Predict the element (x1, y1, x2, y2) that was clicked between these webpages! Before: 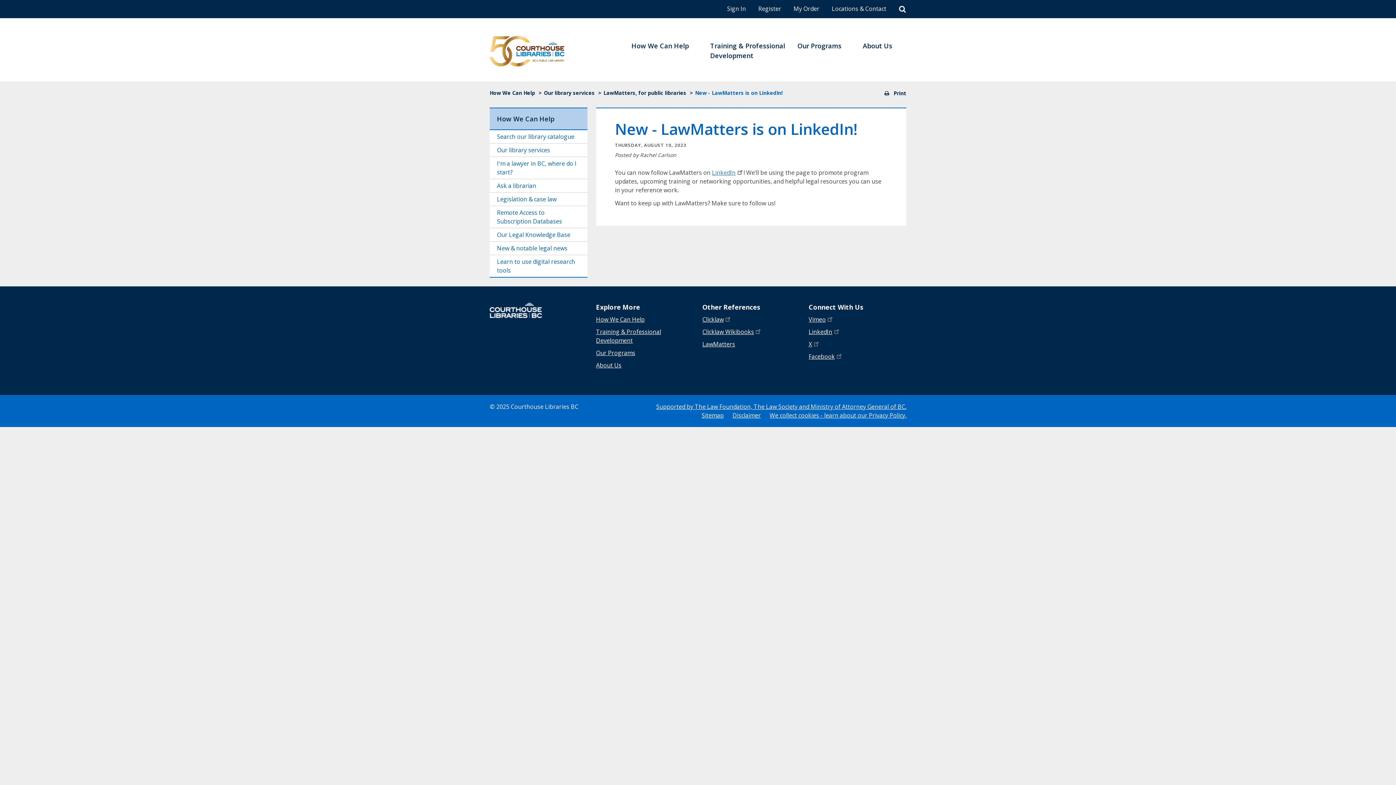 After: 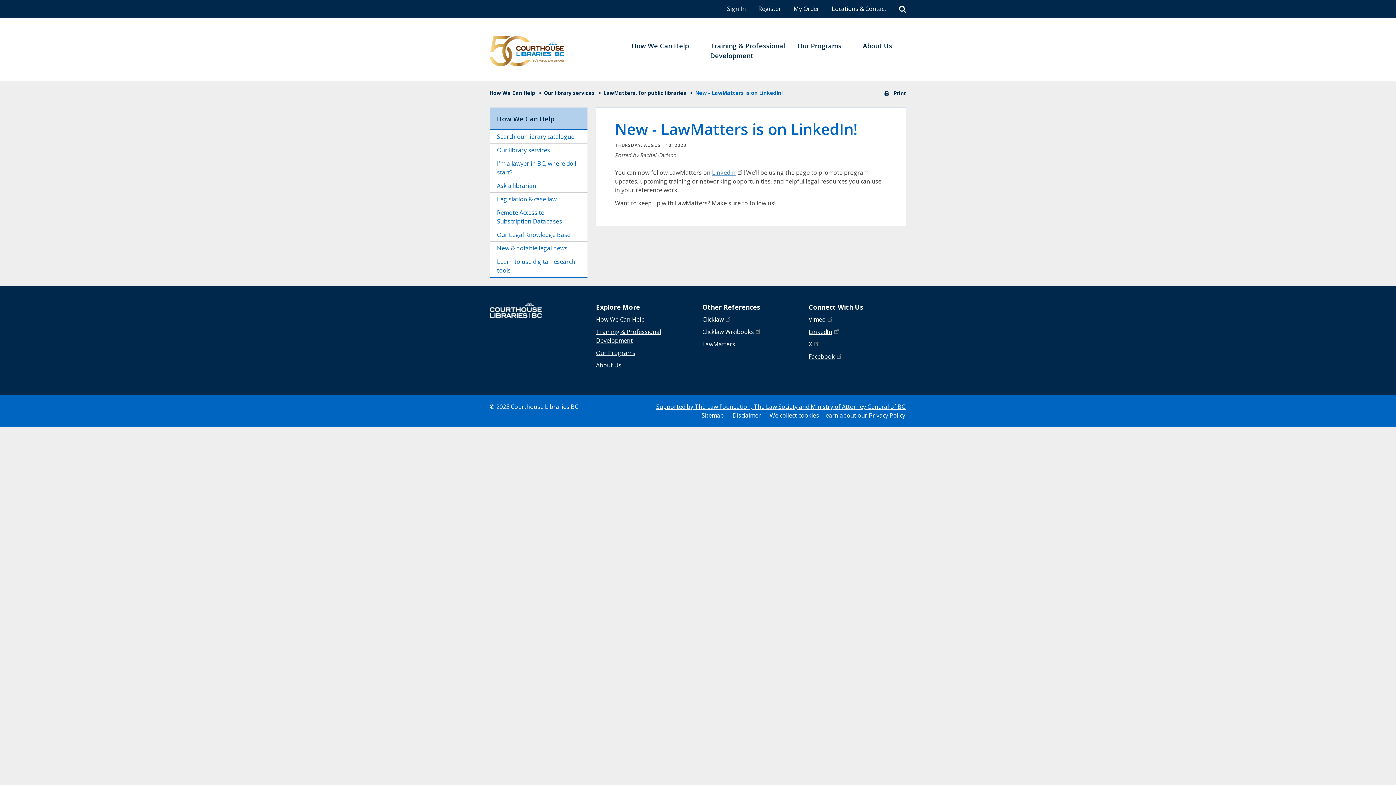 Action: label: Clicklaw Wikibooks bbox: (702, 327, 800, 336)